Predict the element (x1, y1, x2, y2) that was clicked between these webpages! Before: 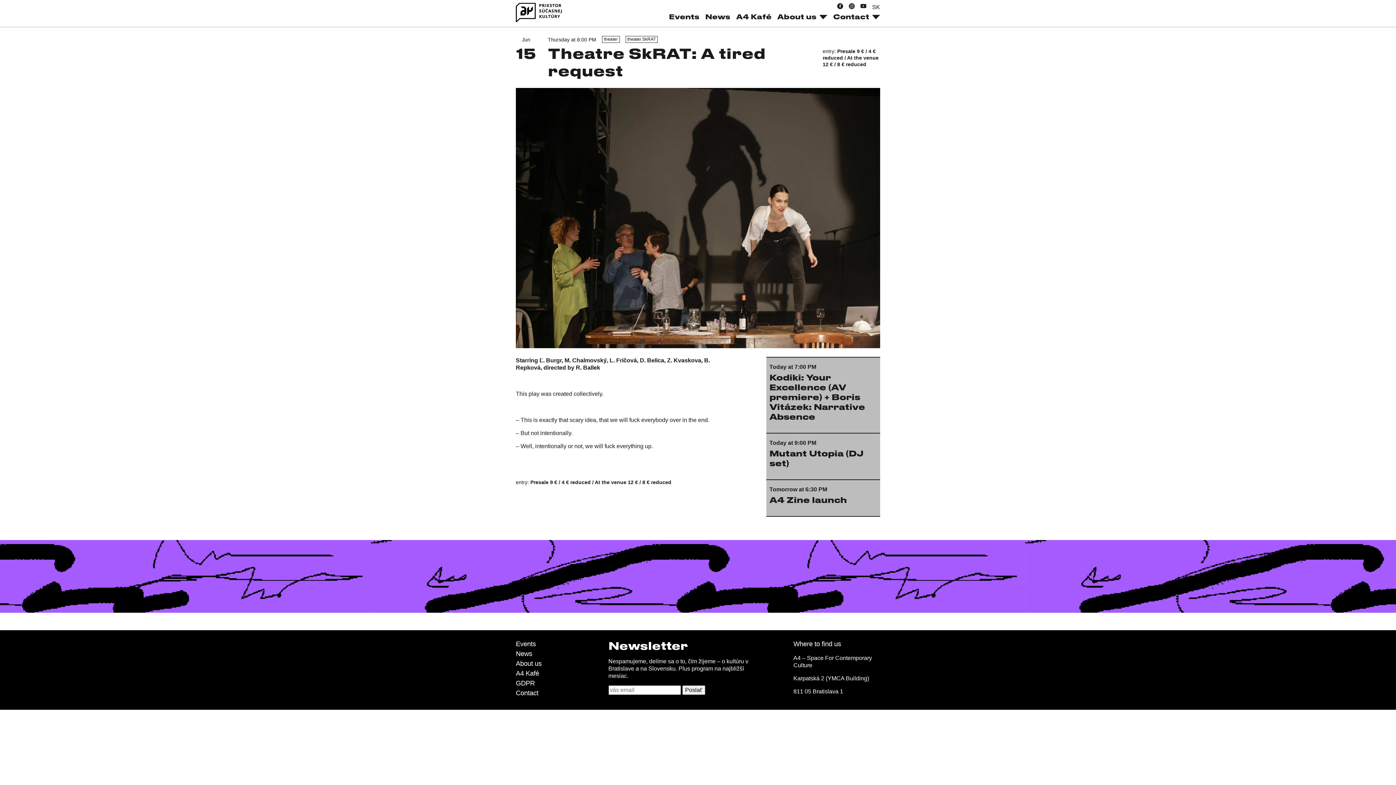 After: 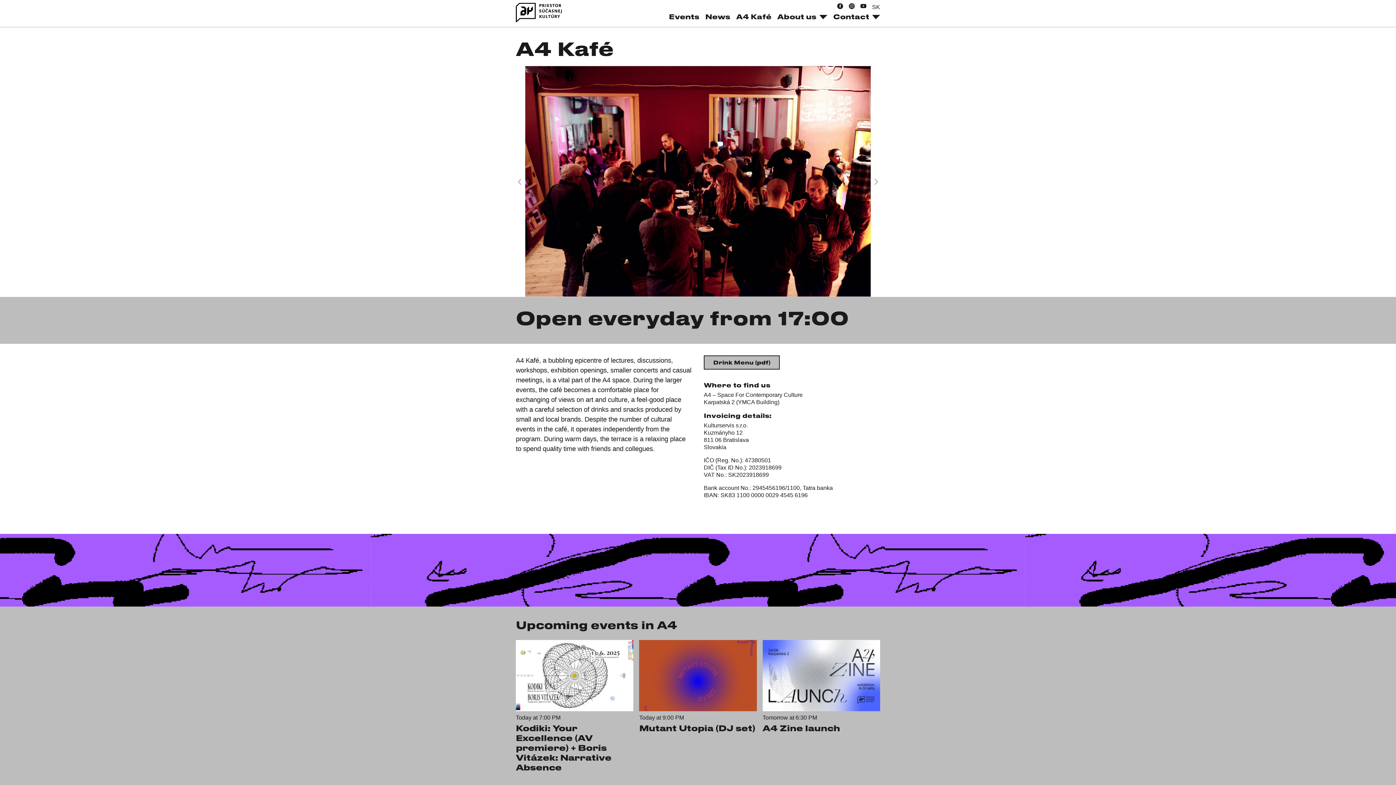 Action: label: A4 Kafé bbox: (736, 12, 771, 20)